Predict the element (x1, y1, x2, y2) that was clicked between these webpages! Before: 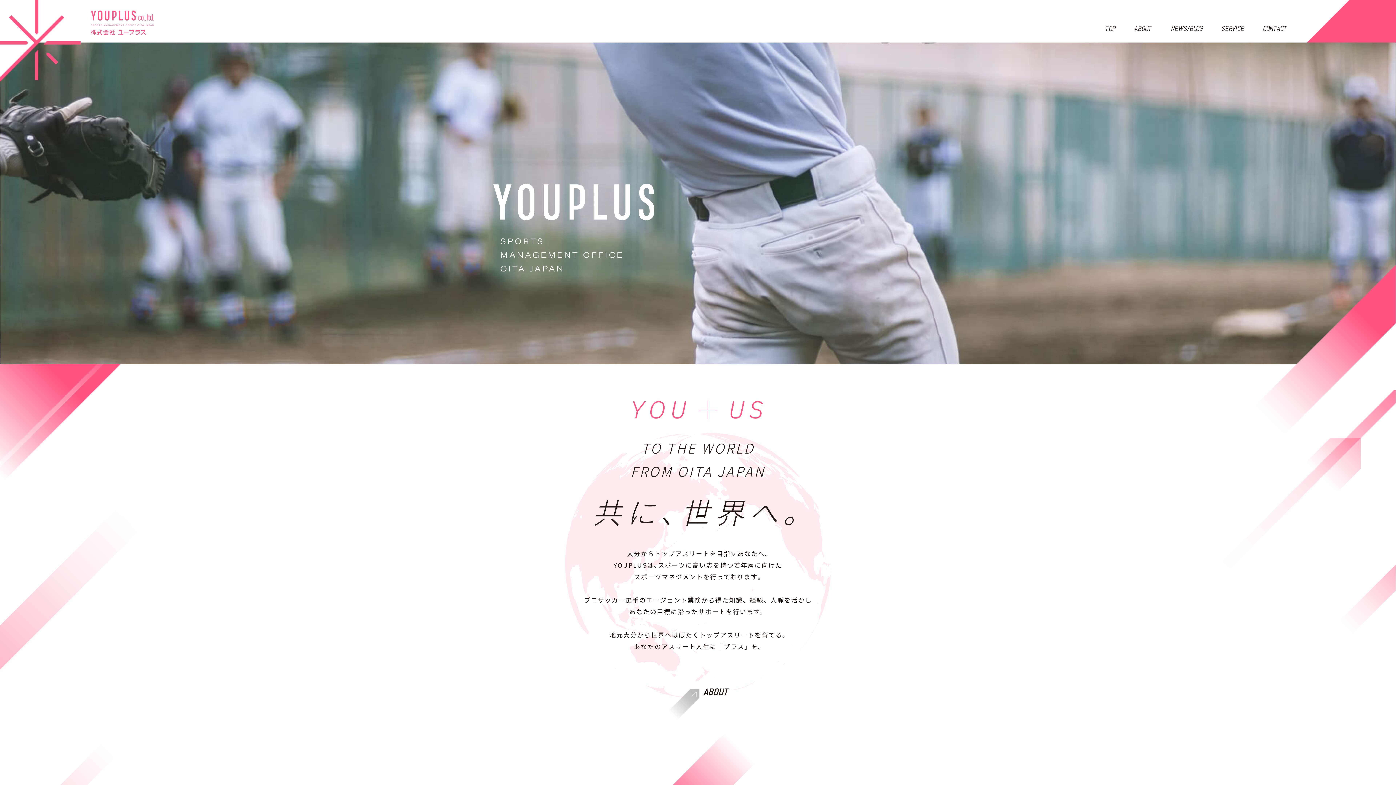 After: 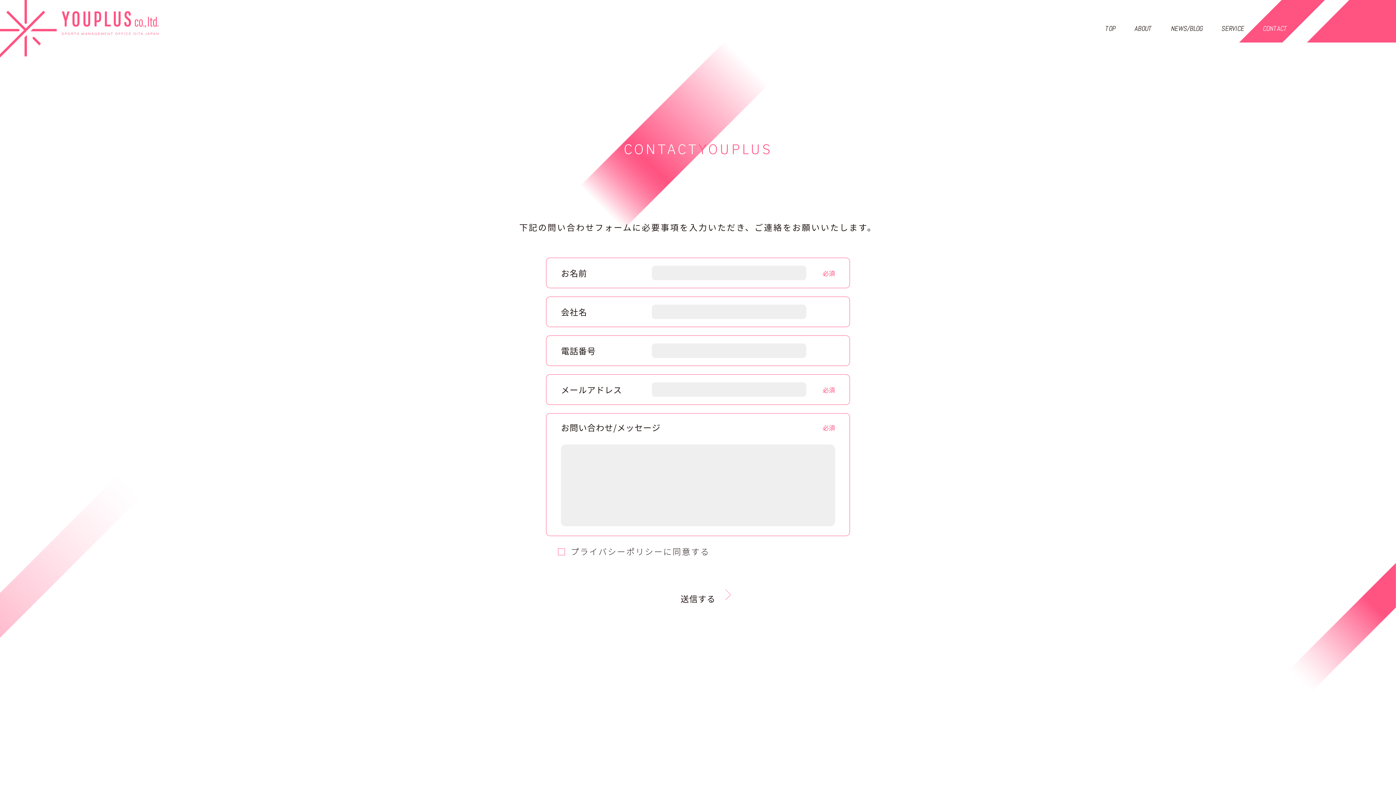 Action: label: CONTACT bbox: (1239, 0, 1325, 42)